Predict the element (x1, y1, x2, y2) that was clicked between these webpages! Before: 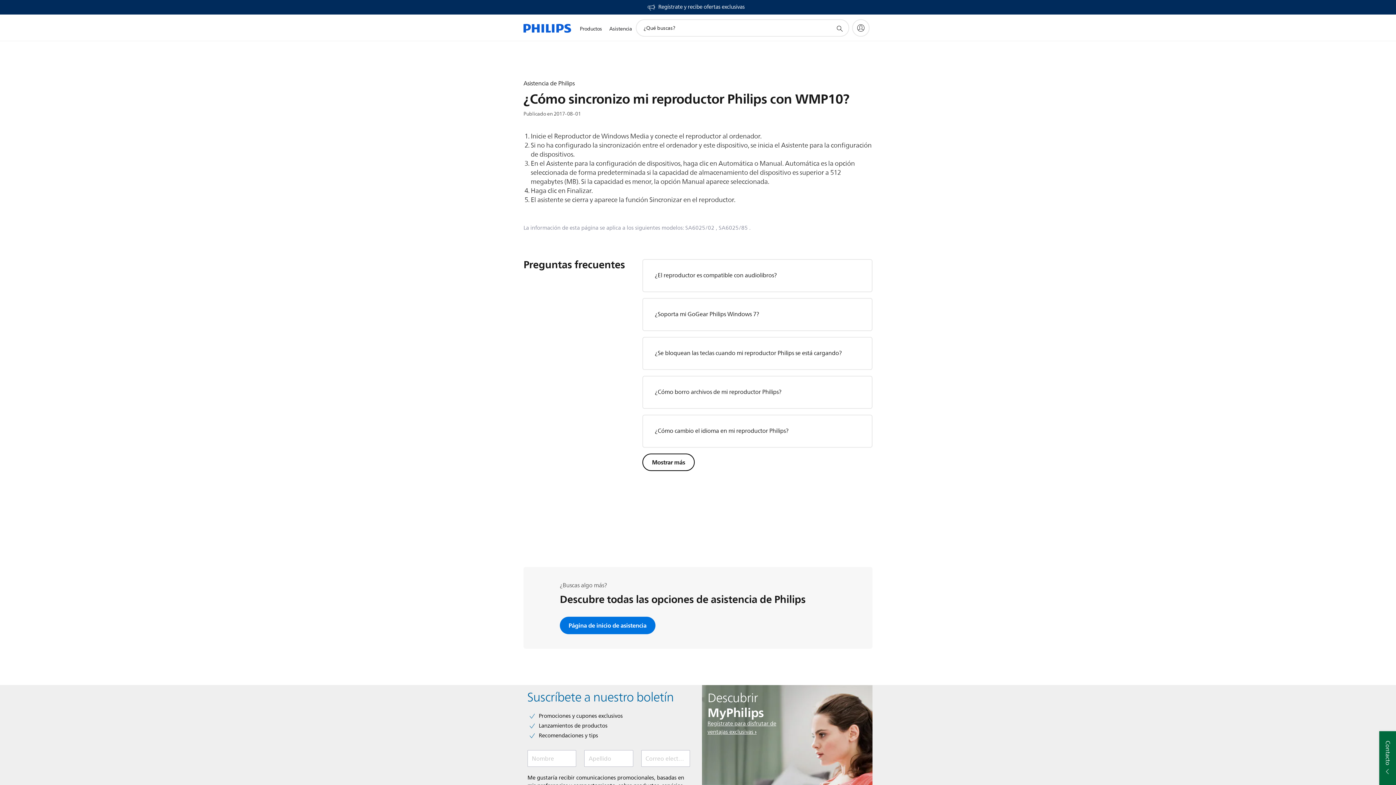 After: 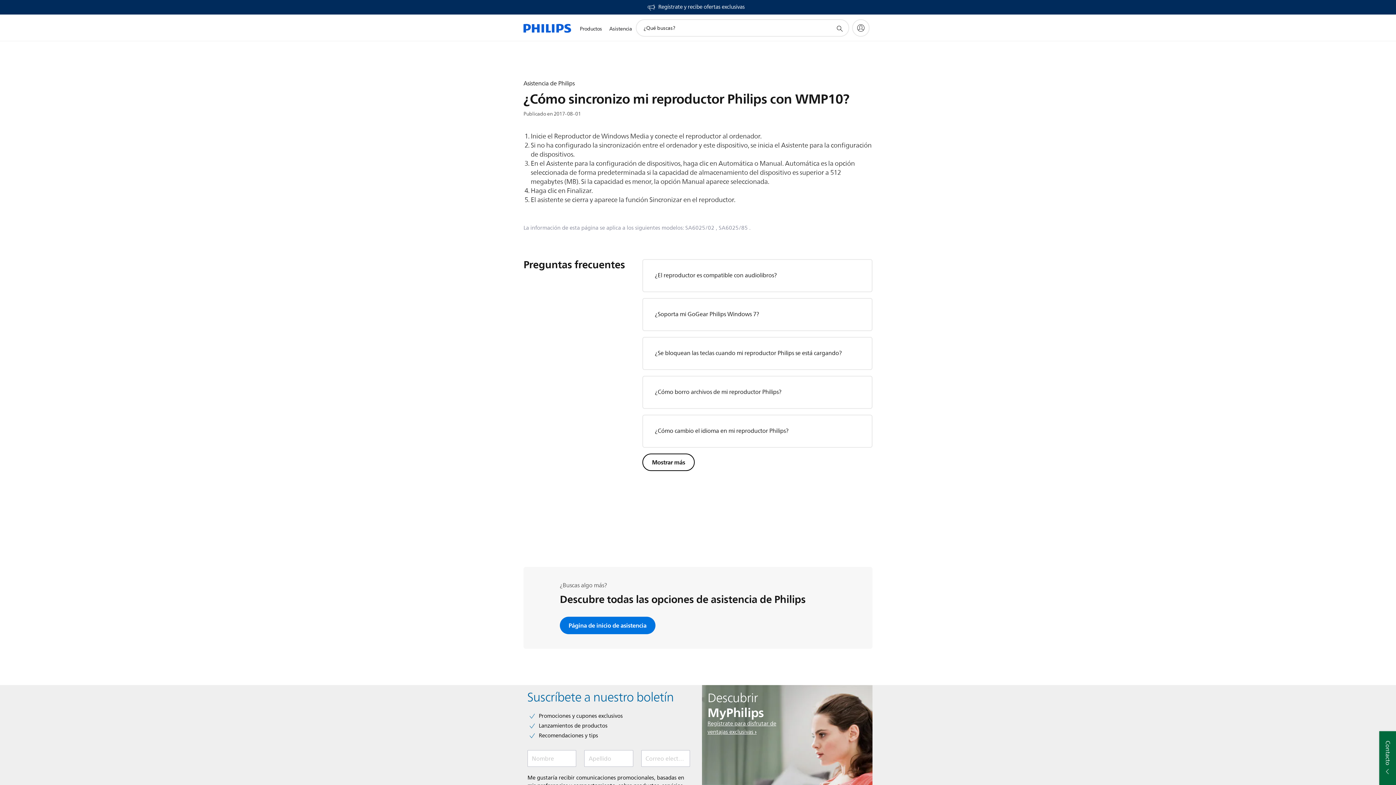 Action: label: Descubrir
MyPhilips

Regístrate para disfrutar de
ventajas exclusivas
 bbox: (707, 690, 866, 699)